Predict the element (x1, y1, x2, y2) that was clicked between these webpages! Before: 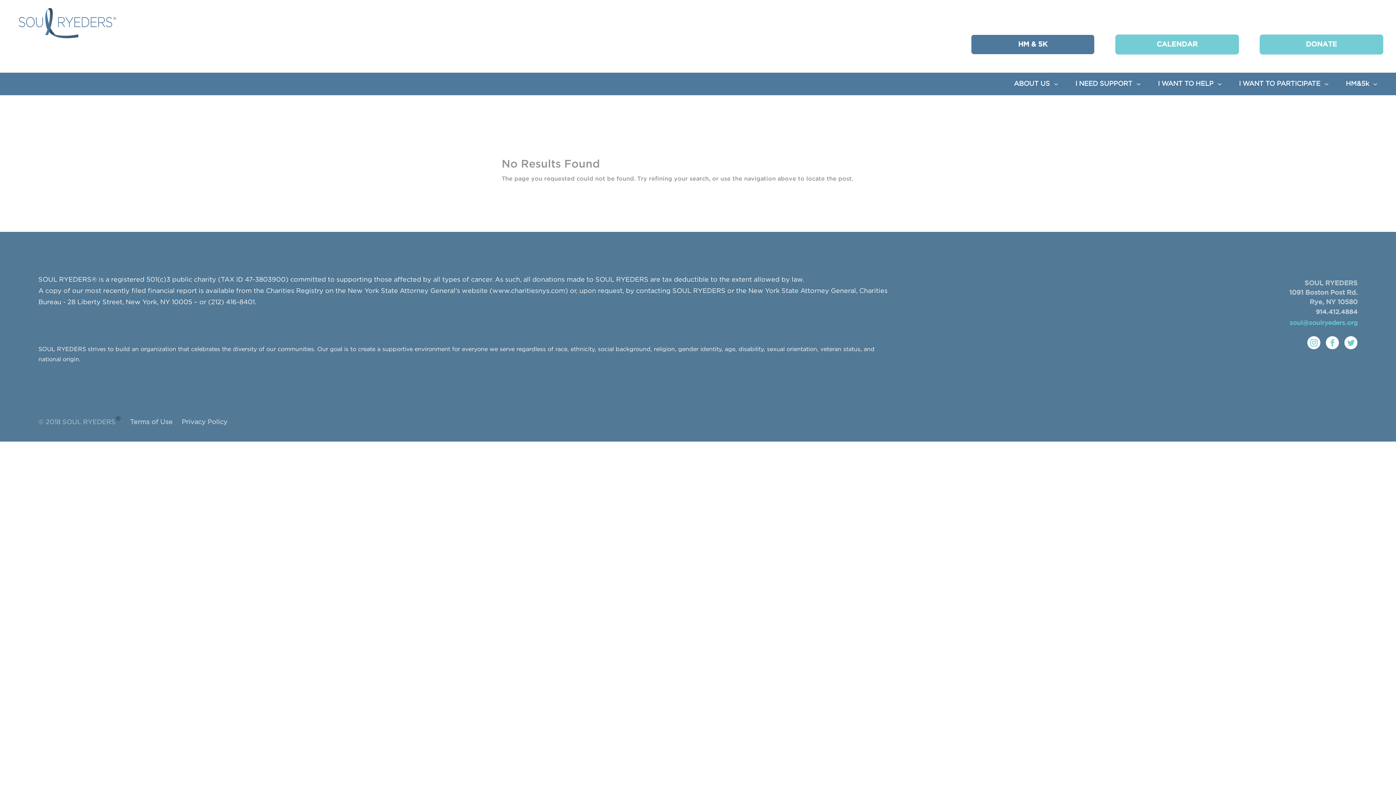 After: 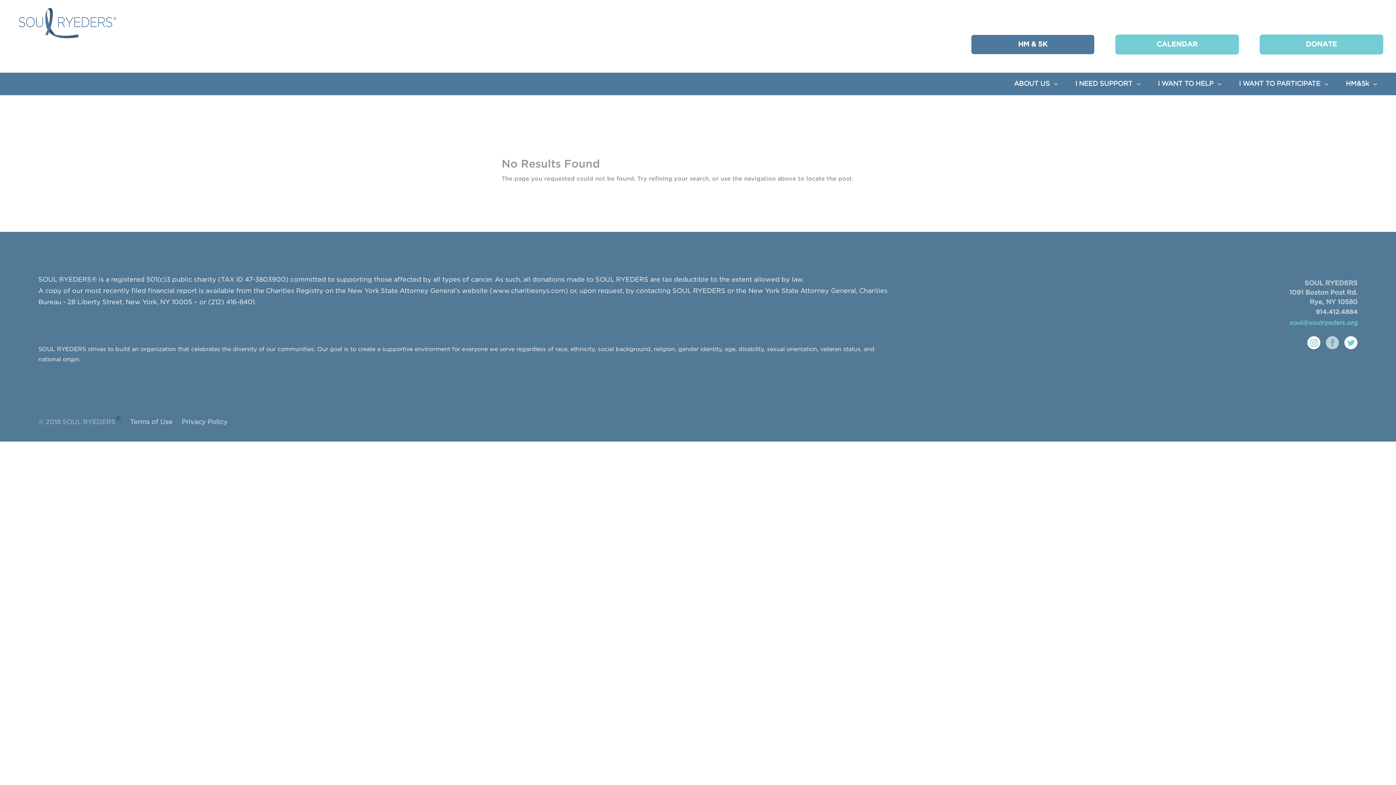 Action: bbox: (1326, 336, 1339, 349)